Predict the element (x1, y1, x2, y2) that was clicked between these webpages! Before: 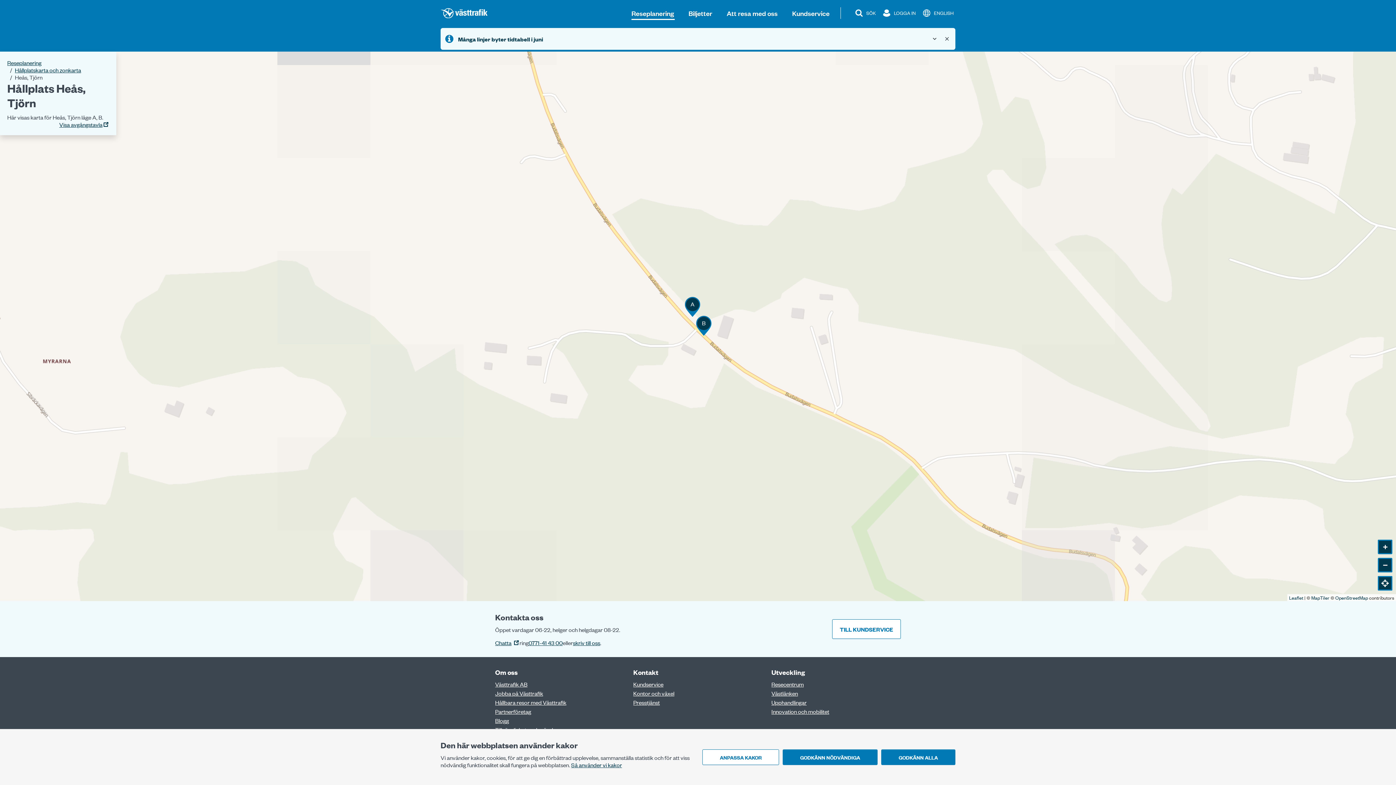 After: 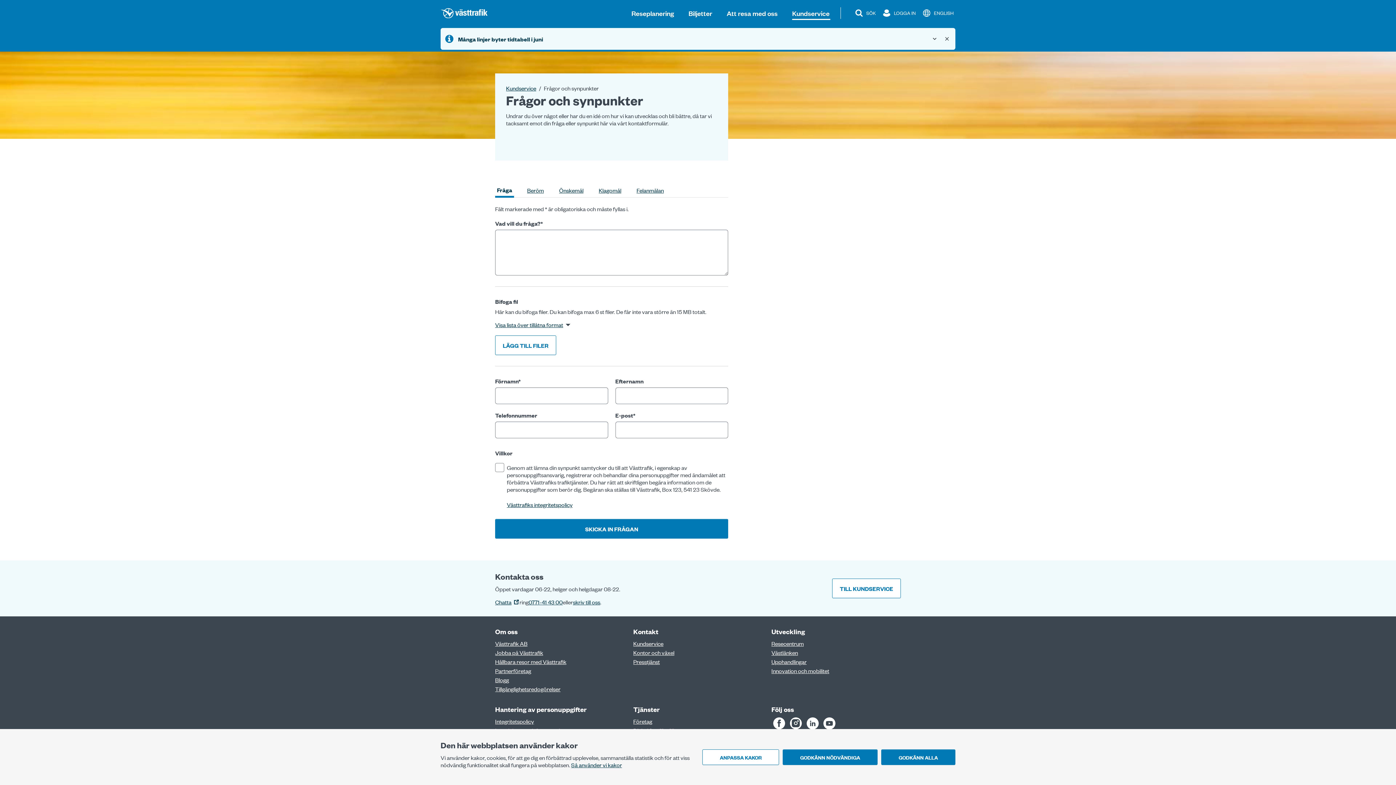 Action: label: skriv till oss bbox: (573, 638, 600, 646)